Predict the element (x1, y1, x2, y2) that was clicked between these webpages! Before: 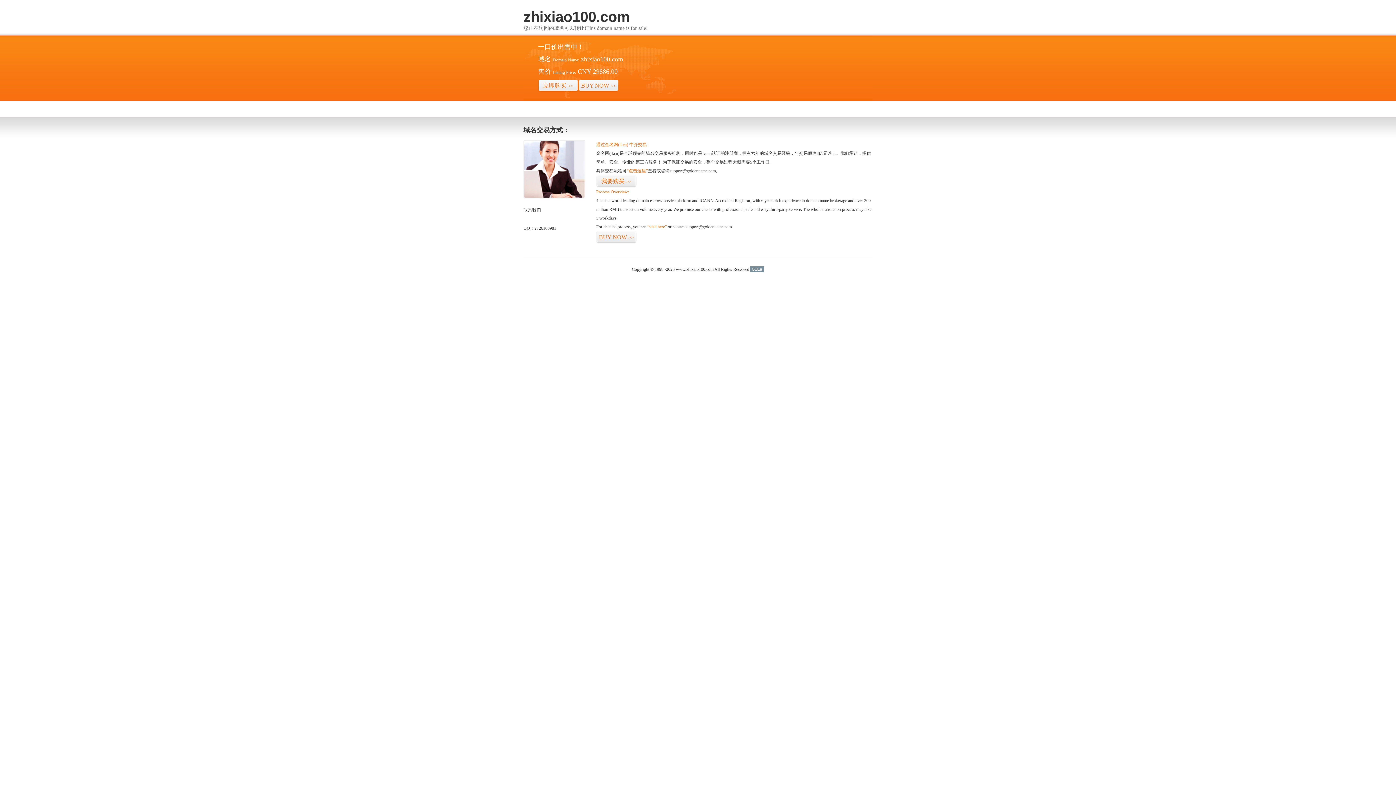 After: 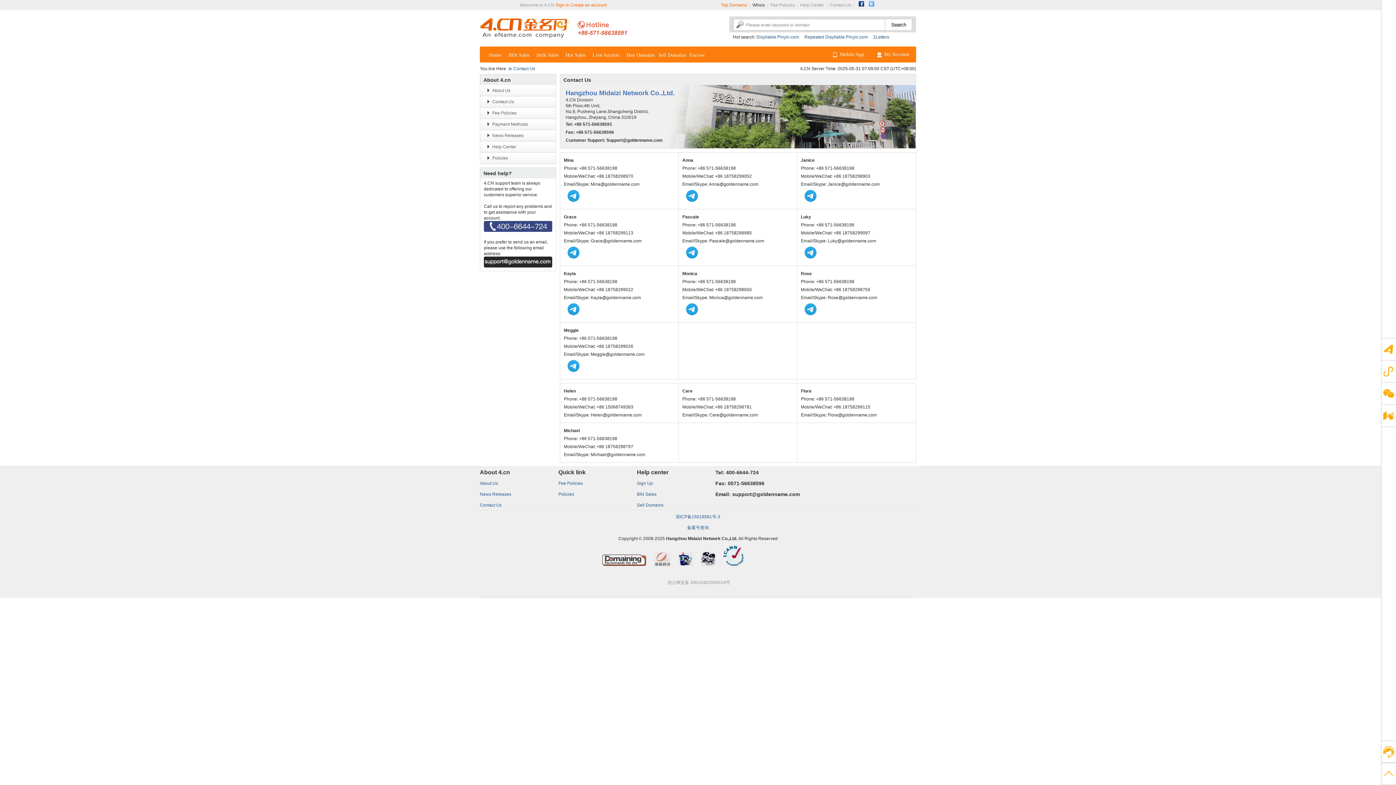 Action: bbox: (523, 194, 585, 199)